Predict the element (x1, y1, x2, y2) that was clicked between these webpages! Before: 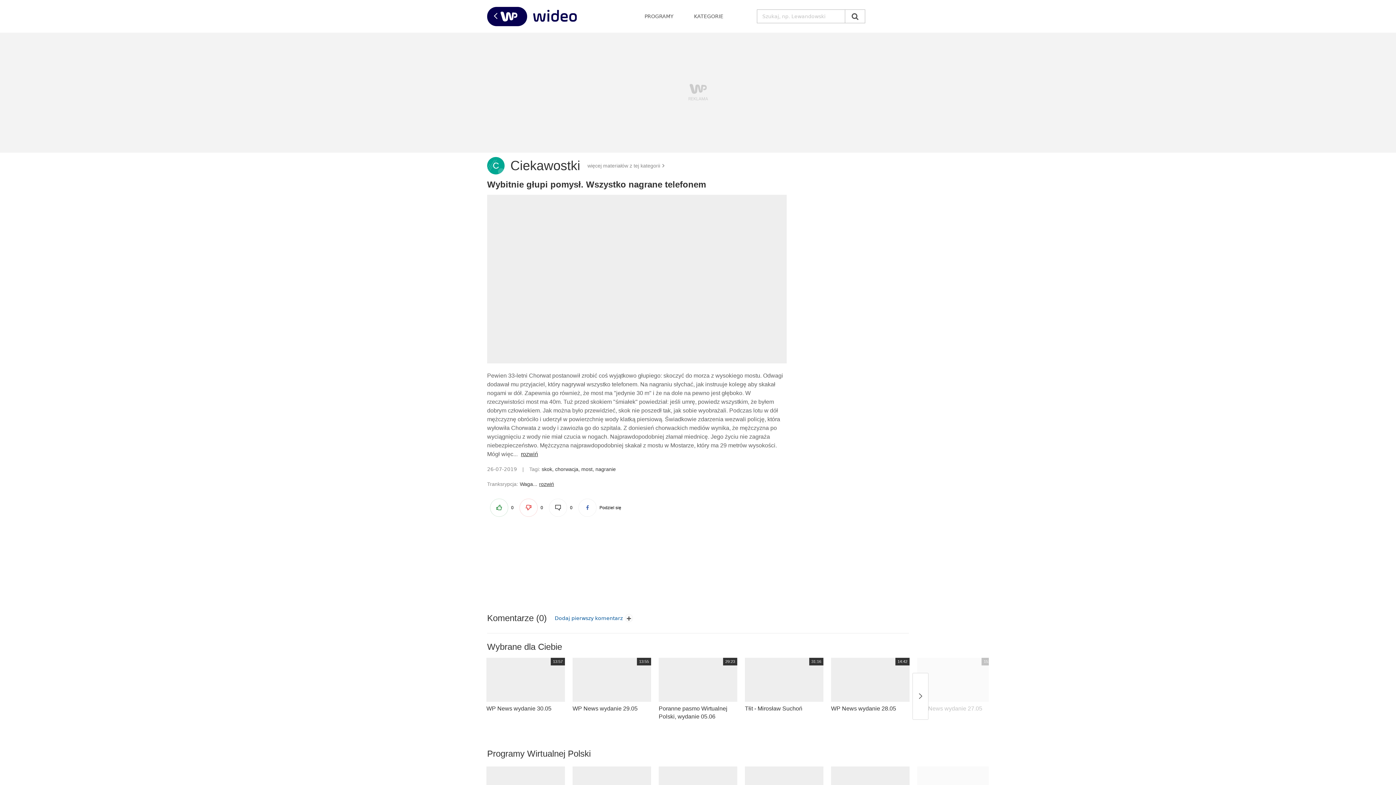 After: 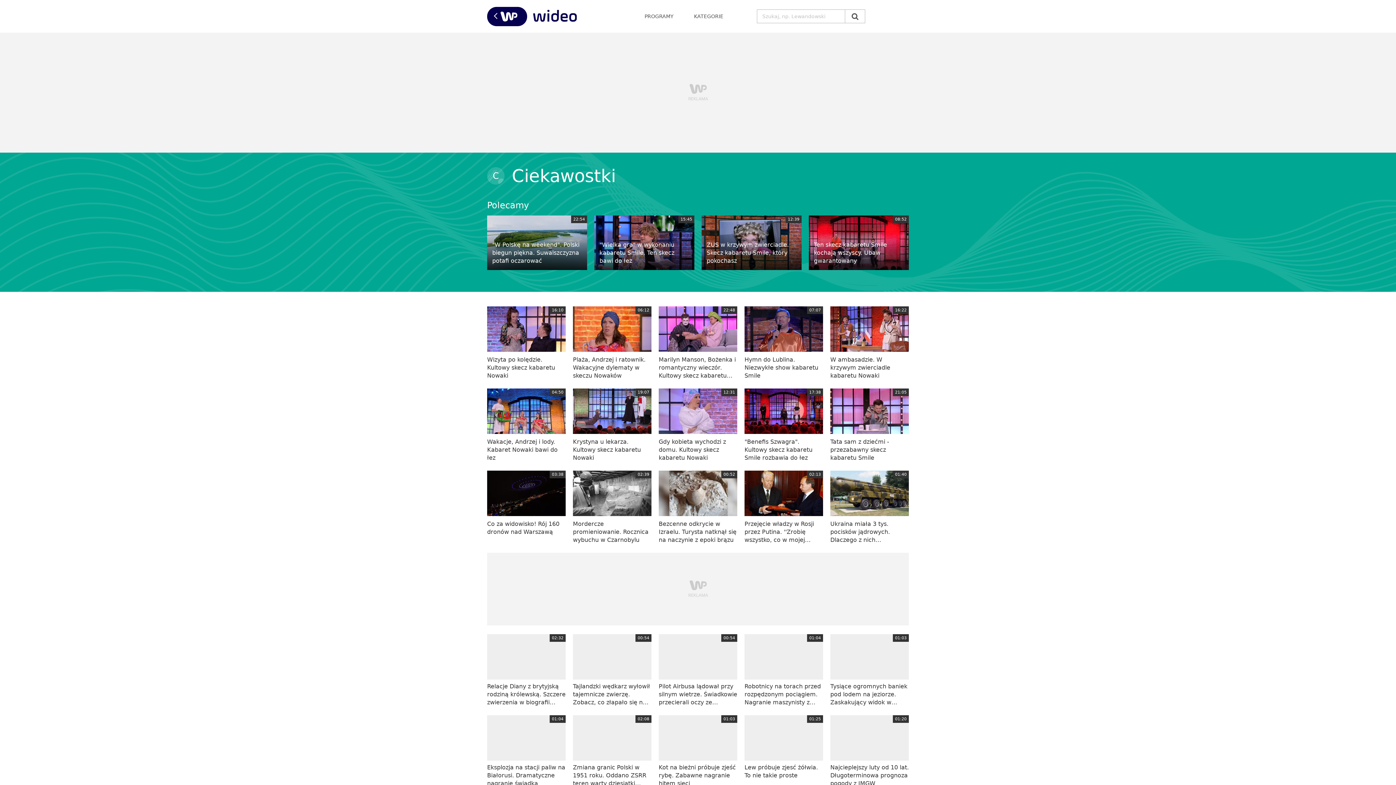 Action: label: więcej materiałów z tej kategorii bbox: (587, 162, 665, 168)